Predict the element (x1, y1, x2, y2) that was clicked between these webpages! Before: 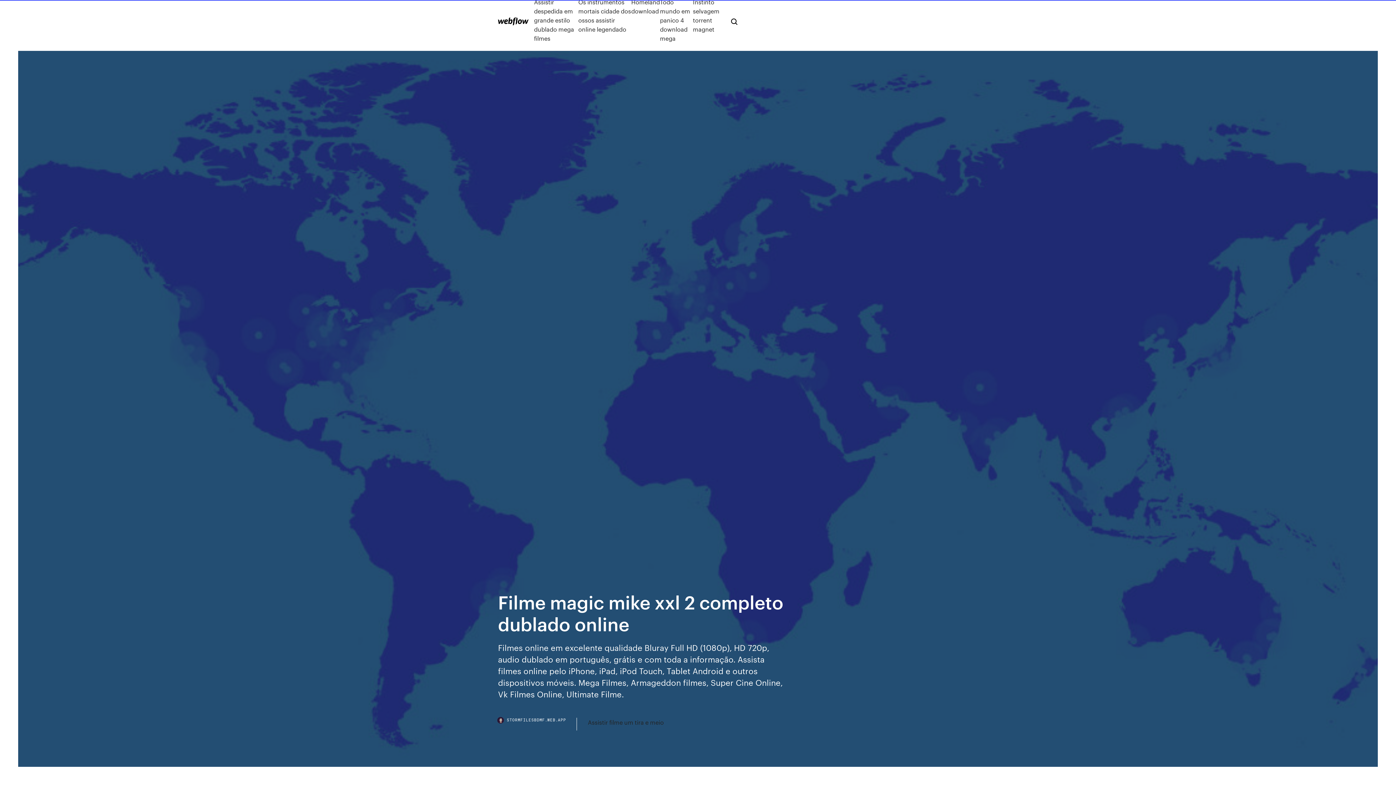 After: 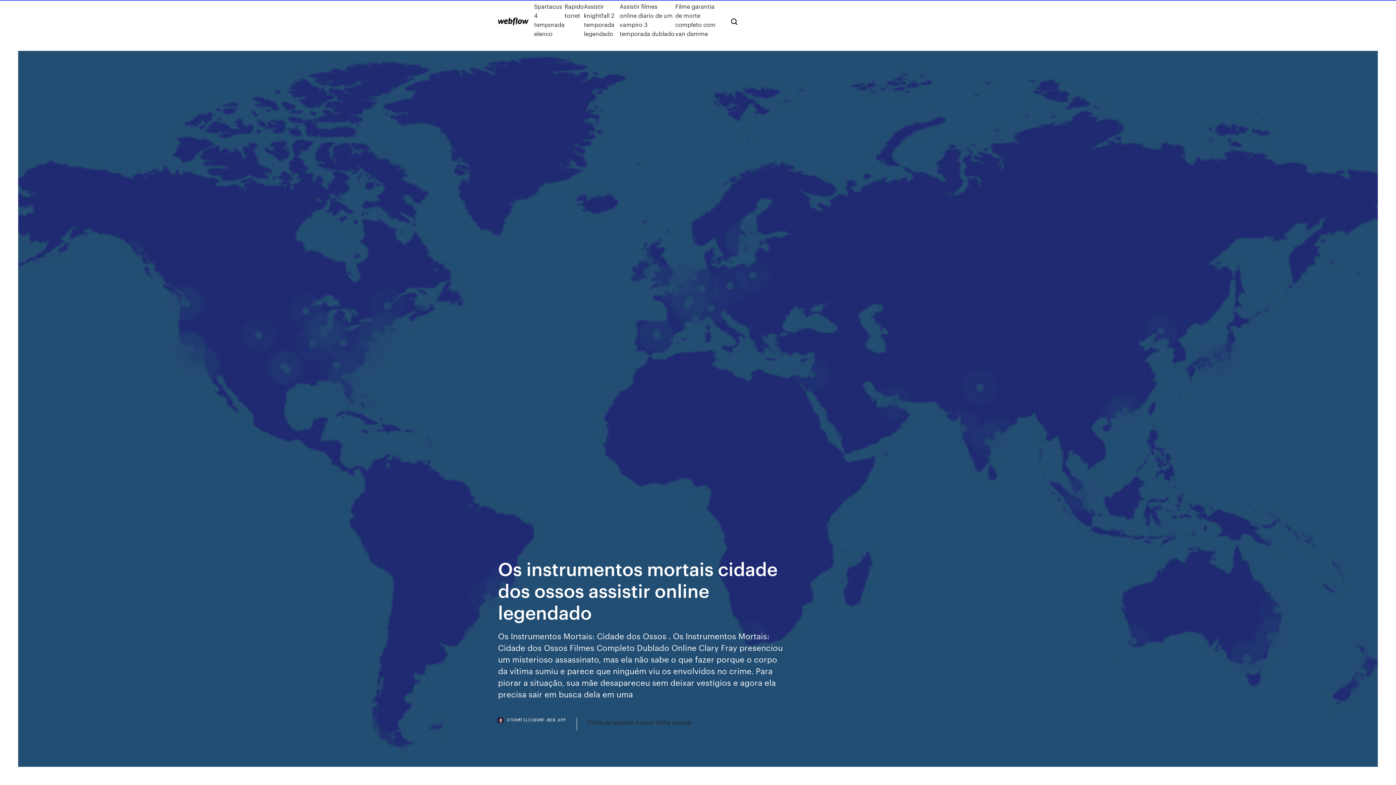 Action: label: Os instrumentos mortais cidade dos ossos assistir online legendado bbox: (578, -2, 631, 42)